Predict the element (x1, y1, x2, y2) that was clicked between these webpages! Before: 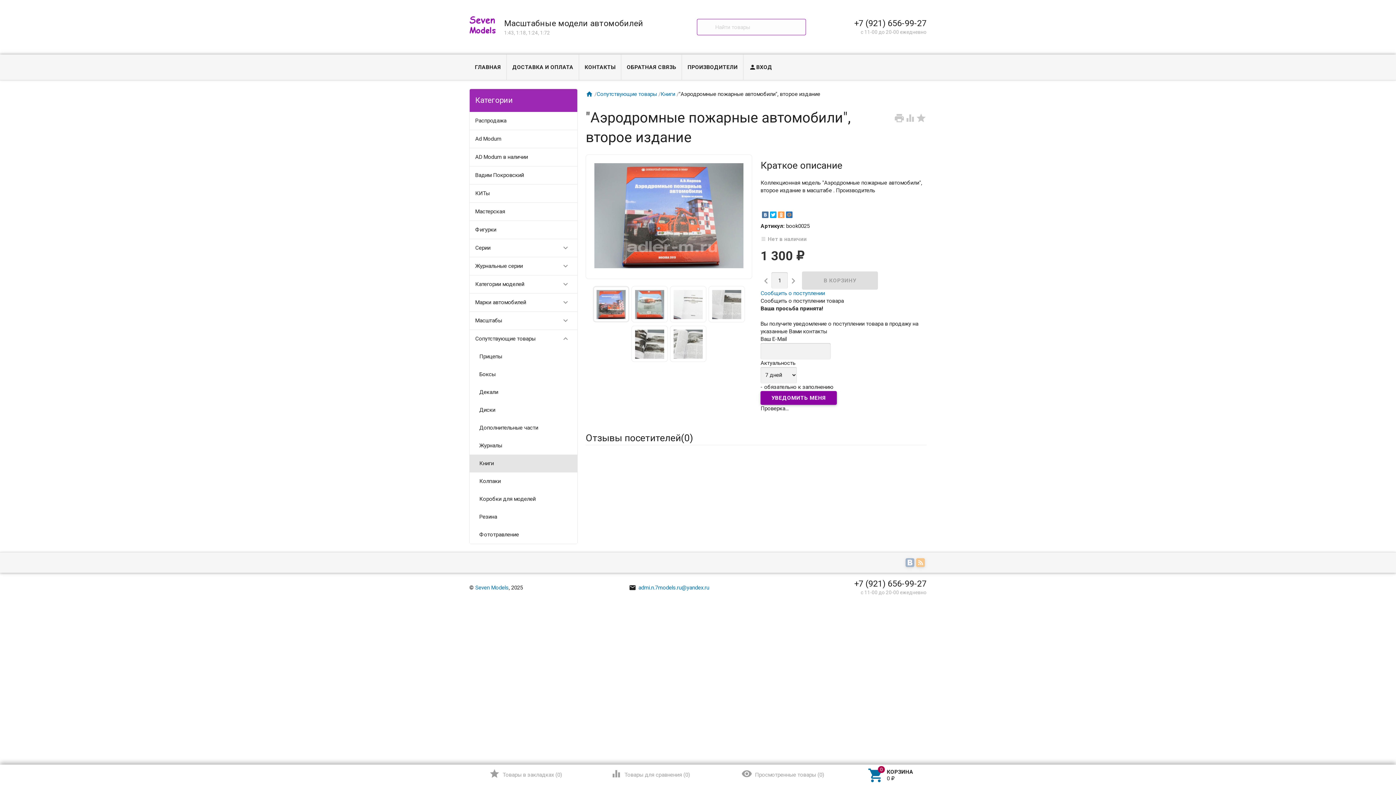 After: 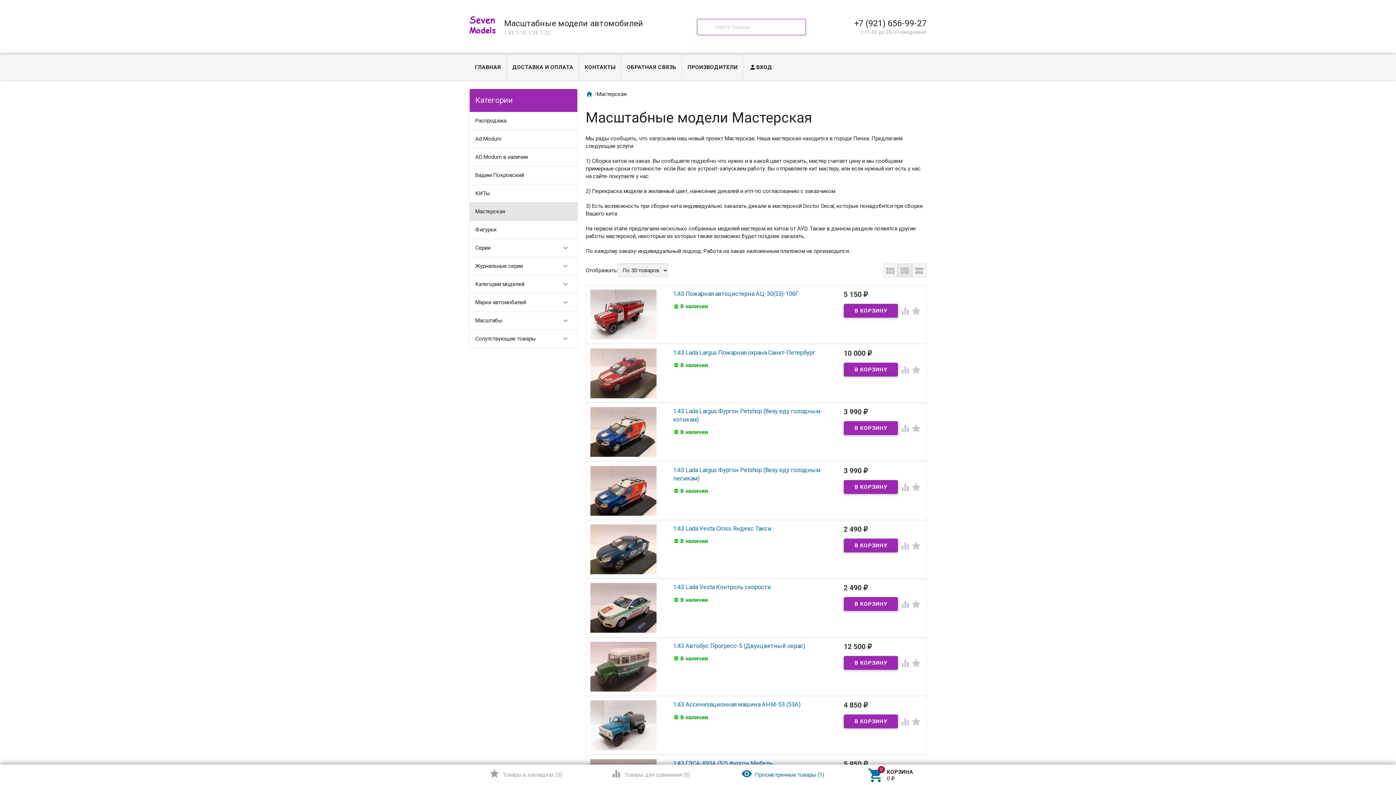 Action: bbox: (469, 202, 577, 220) label: Мастерская